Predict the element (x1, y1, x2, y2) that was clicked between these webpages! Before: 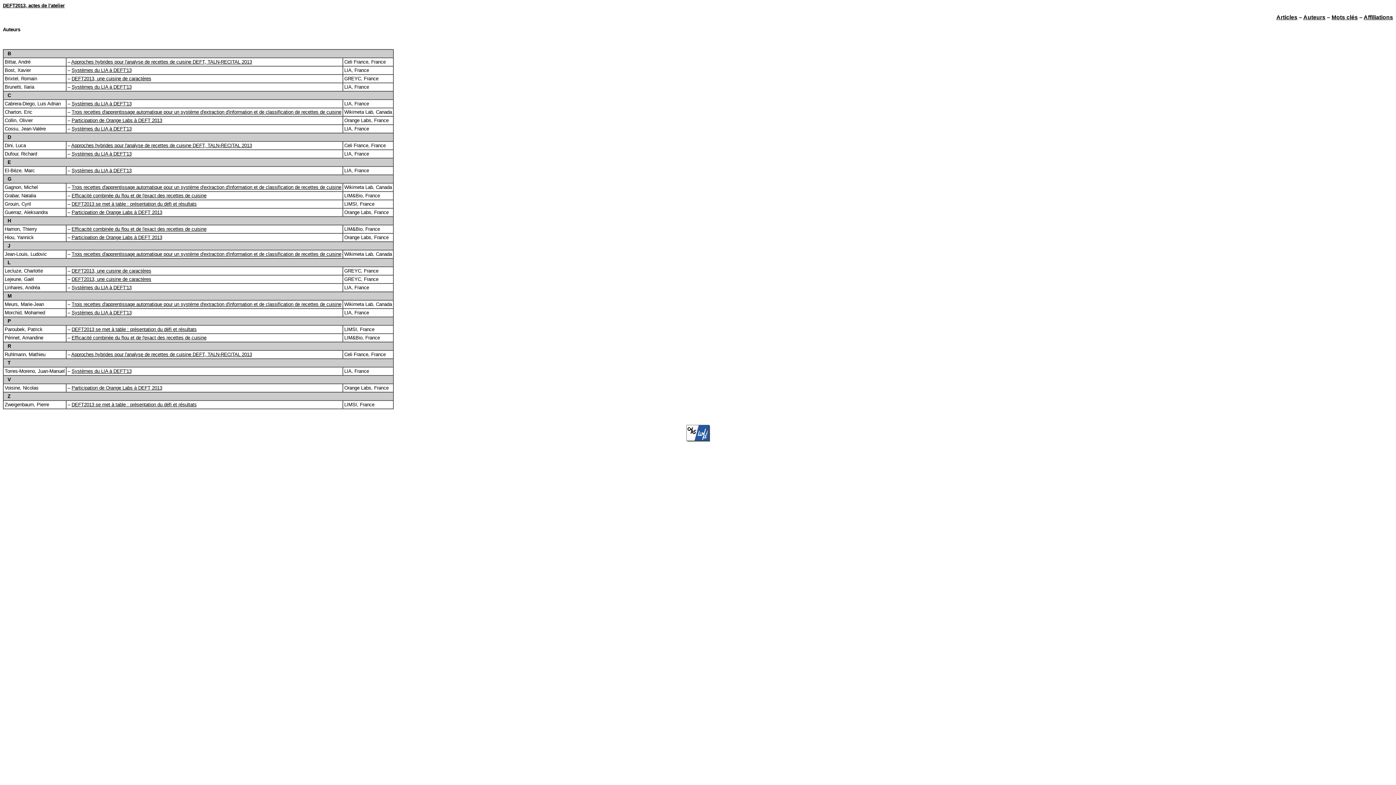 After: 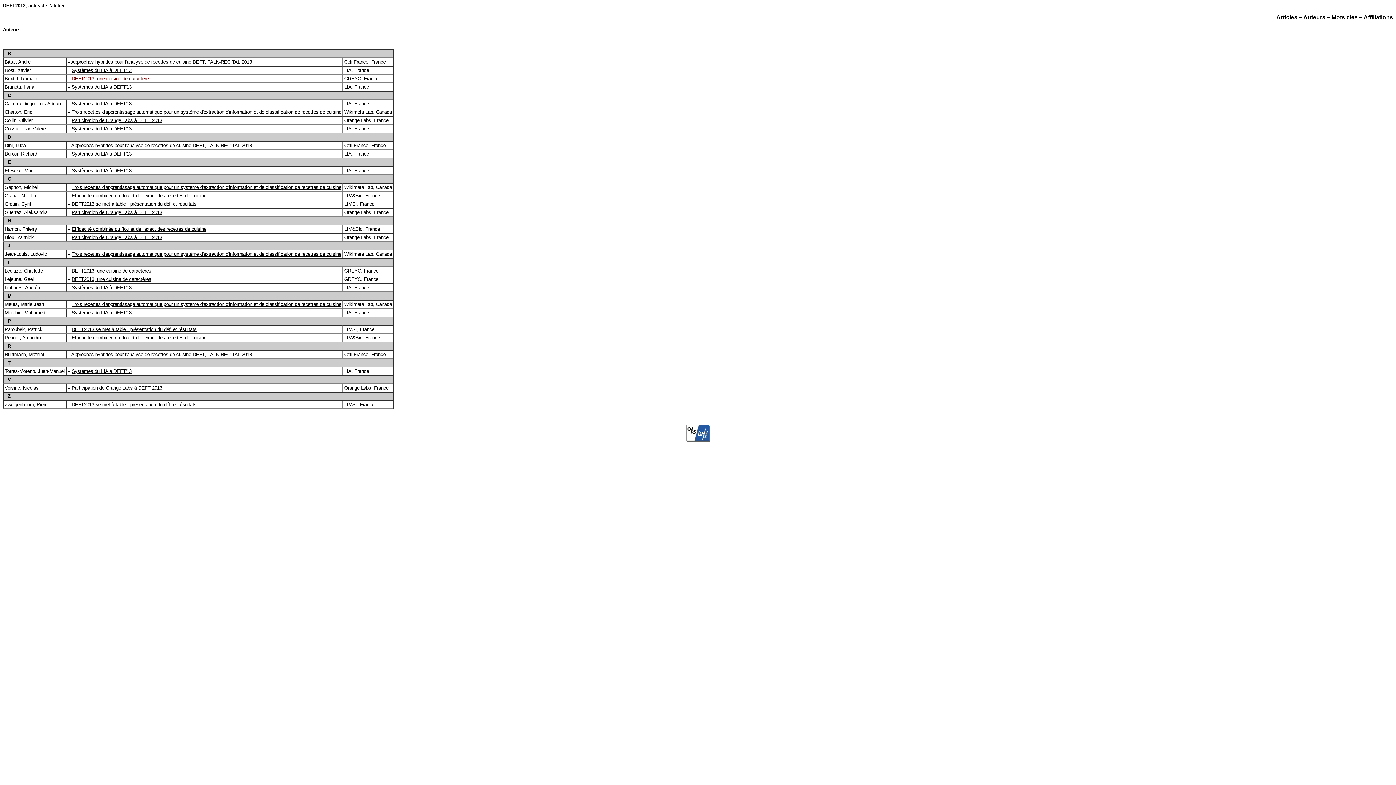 Action: bbox: (71, 76, 151, 81) label: DEFT2013, une cuisine de caractères